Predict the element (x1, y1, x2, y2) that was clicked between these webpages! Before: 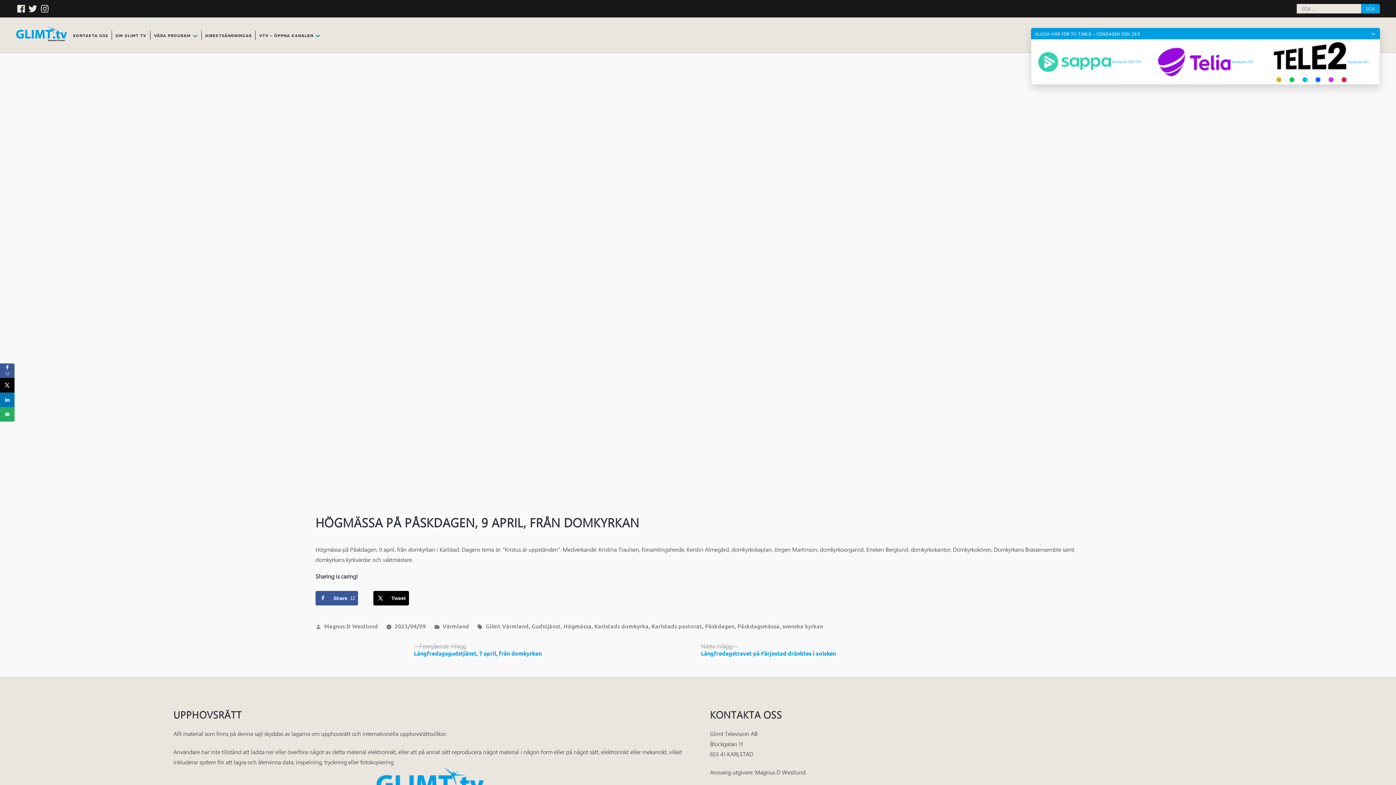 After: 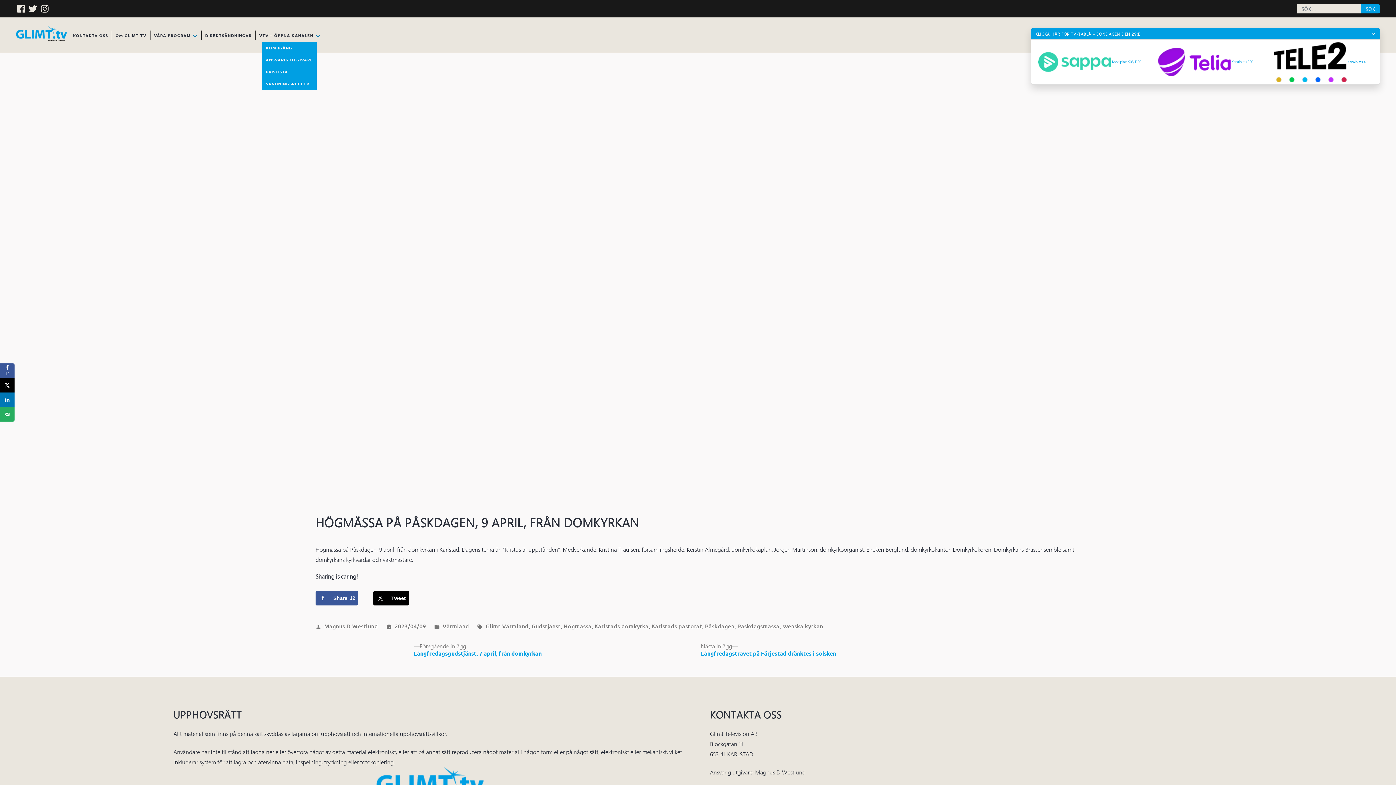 Action: bbox: (313, 33, 320, 38)